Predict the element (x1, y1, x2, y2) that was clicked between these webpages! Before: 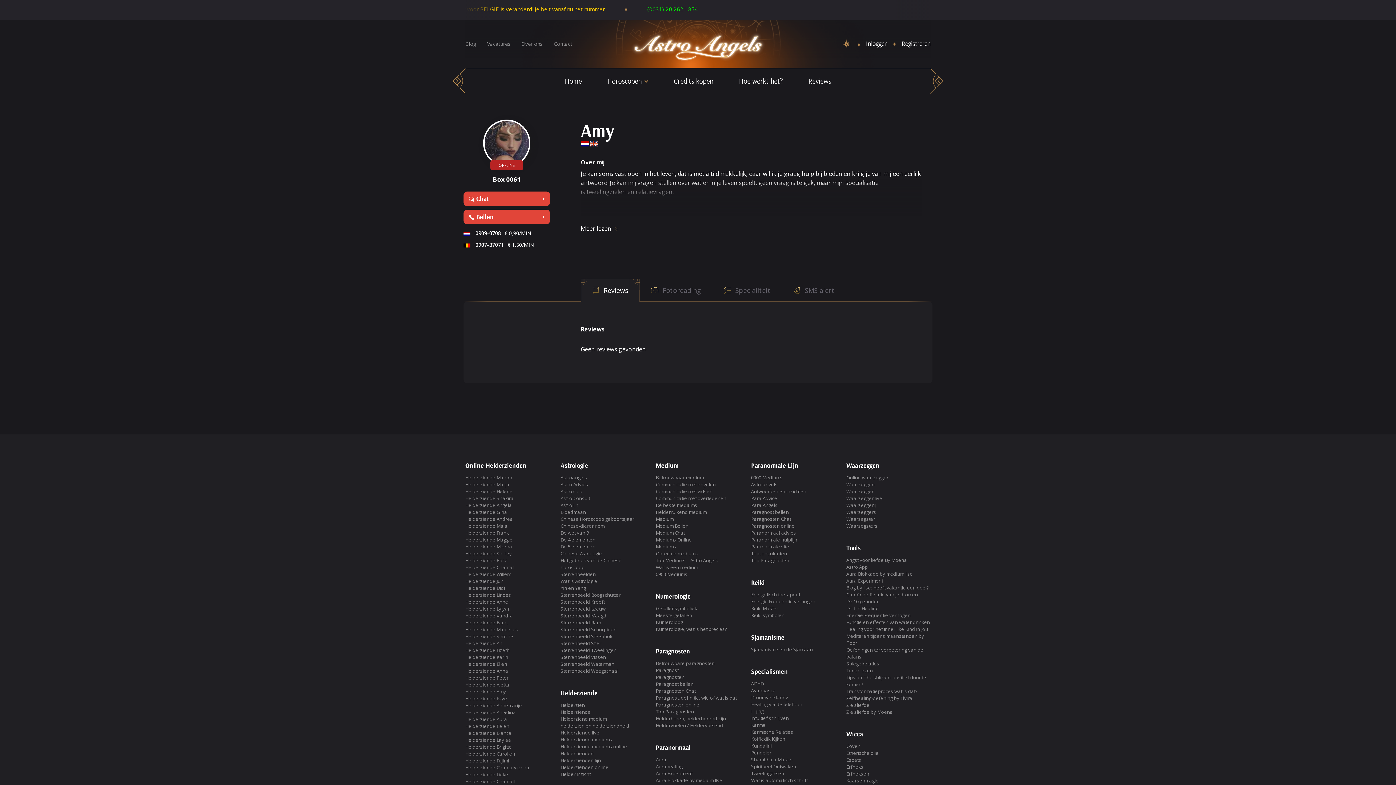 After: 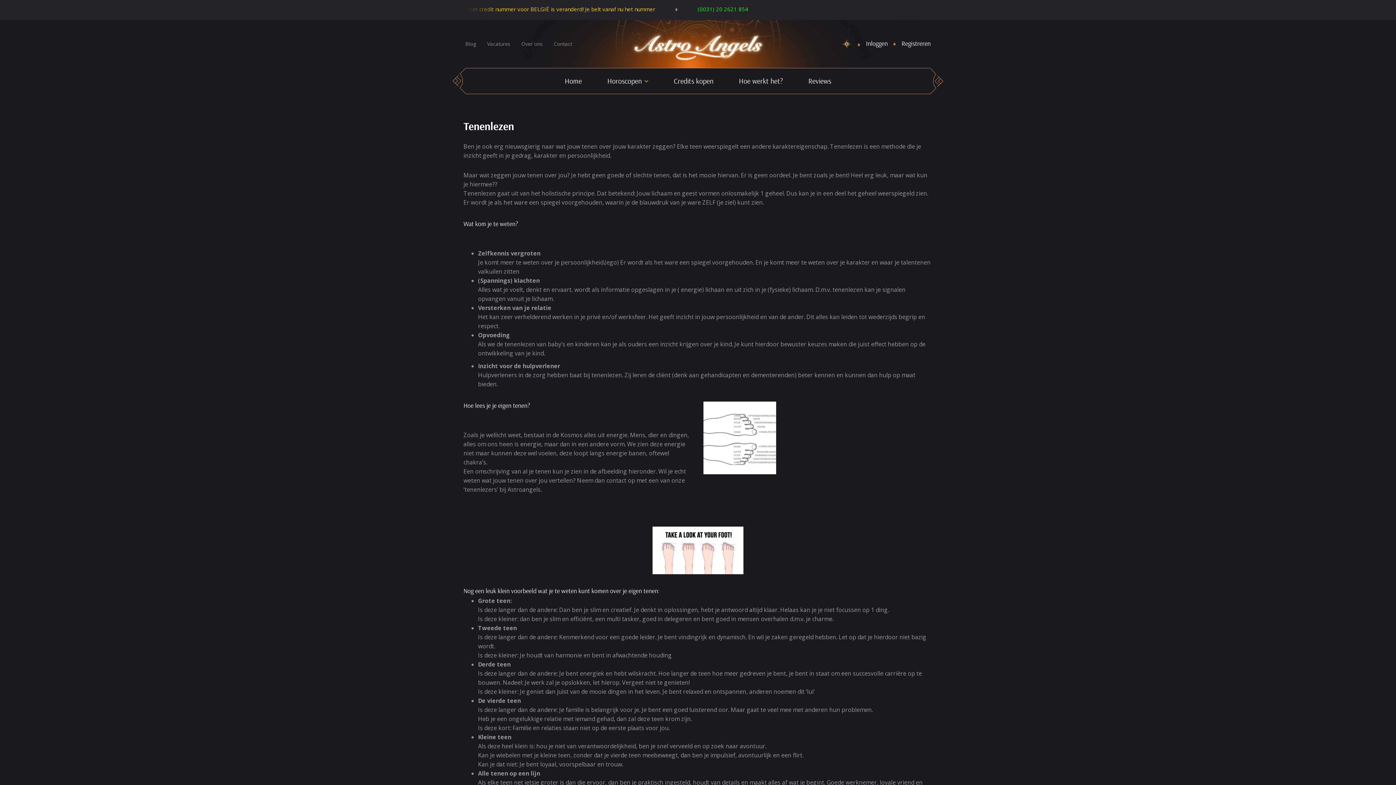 Action: bbox: (846, 667, 873, 674) label: Tenenlezen